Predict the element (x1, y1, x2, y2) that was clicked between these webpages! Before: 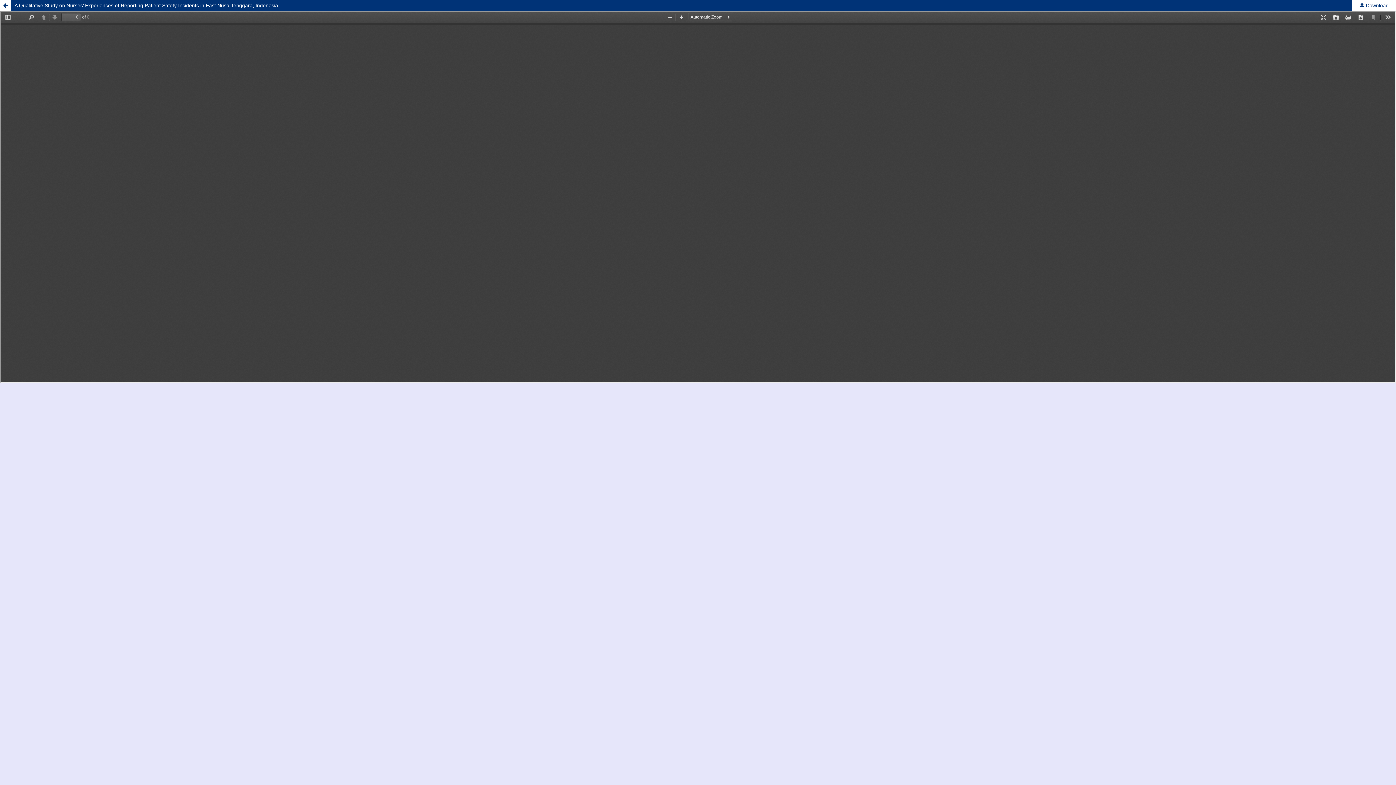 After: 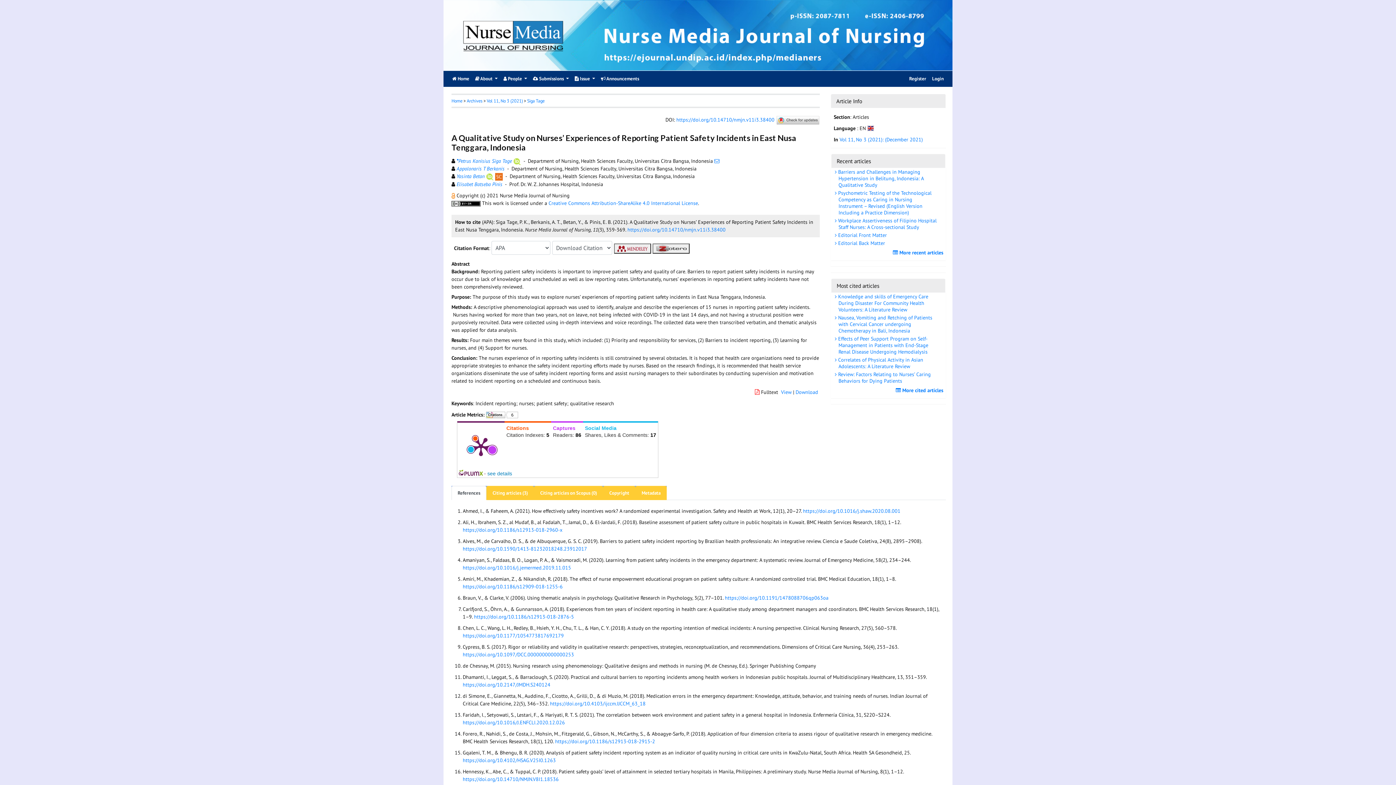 Action: bbox: (0, 0, 10, 10)